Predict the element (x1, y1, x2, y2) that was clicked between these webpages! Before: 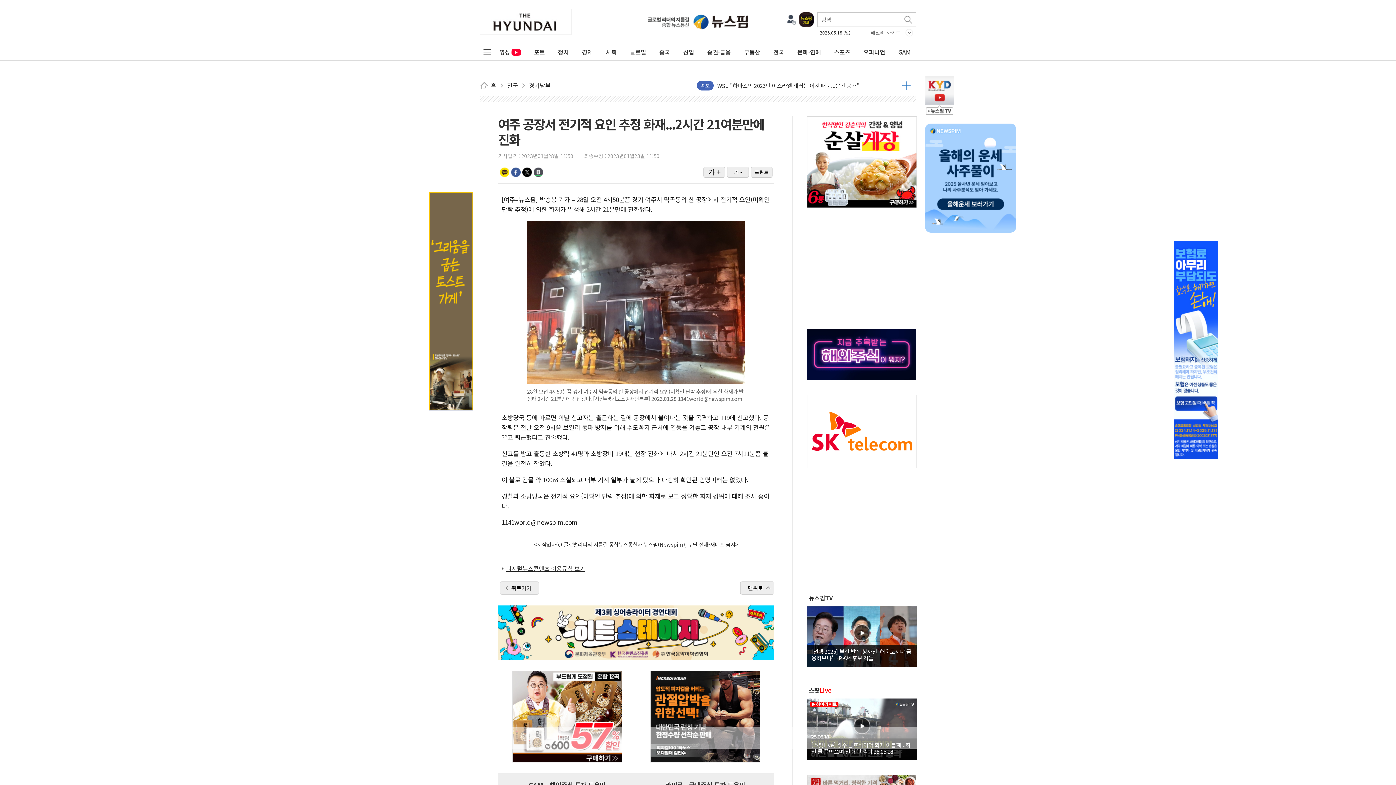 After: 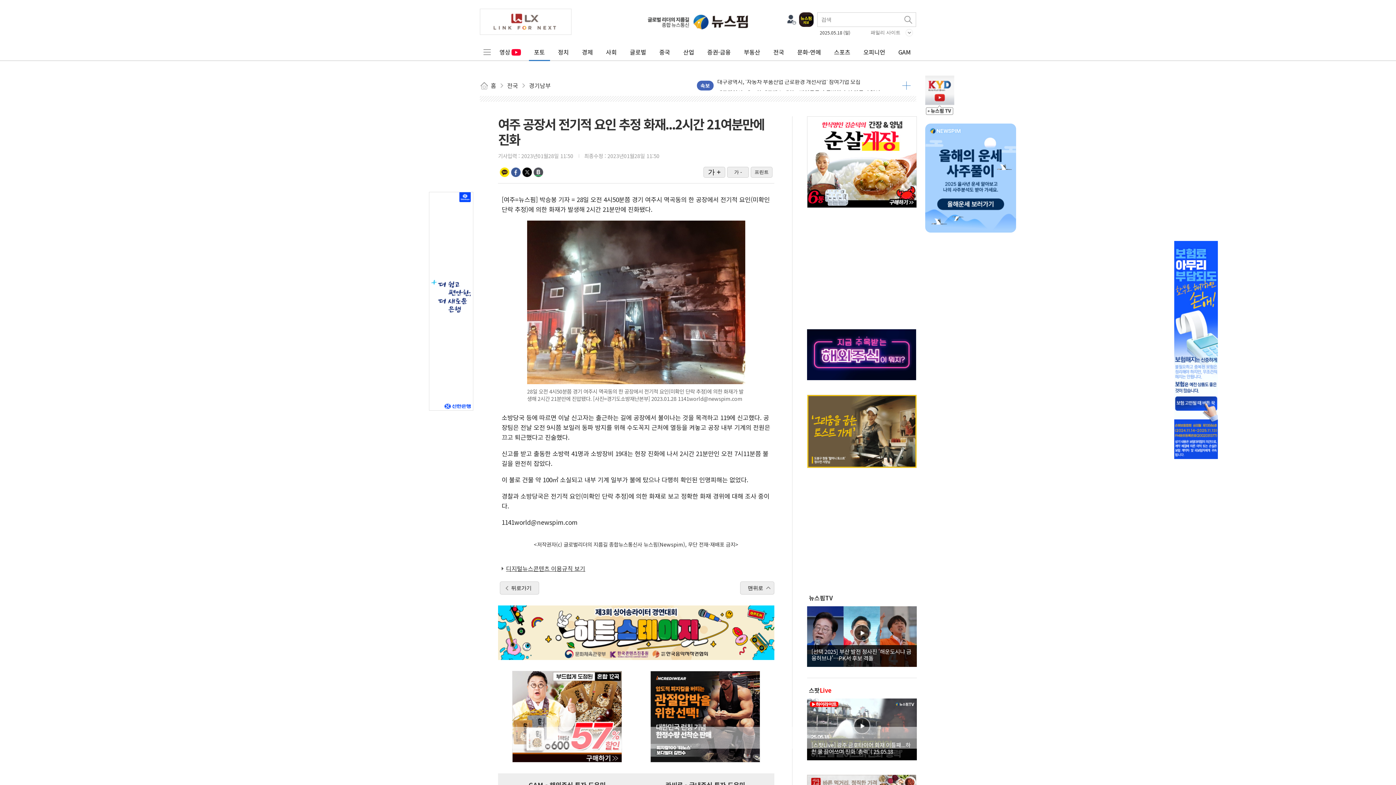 Action: bbox: (529, 43, 550, 59) label: 포토